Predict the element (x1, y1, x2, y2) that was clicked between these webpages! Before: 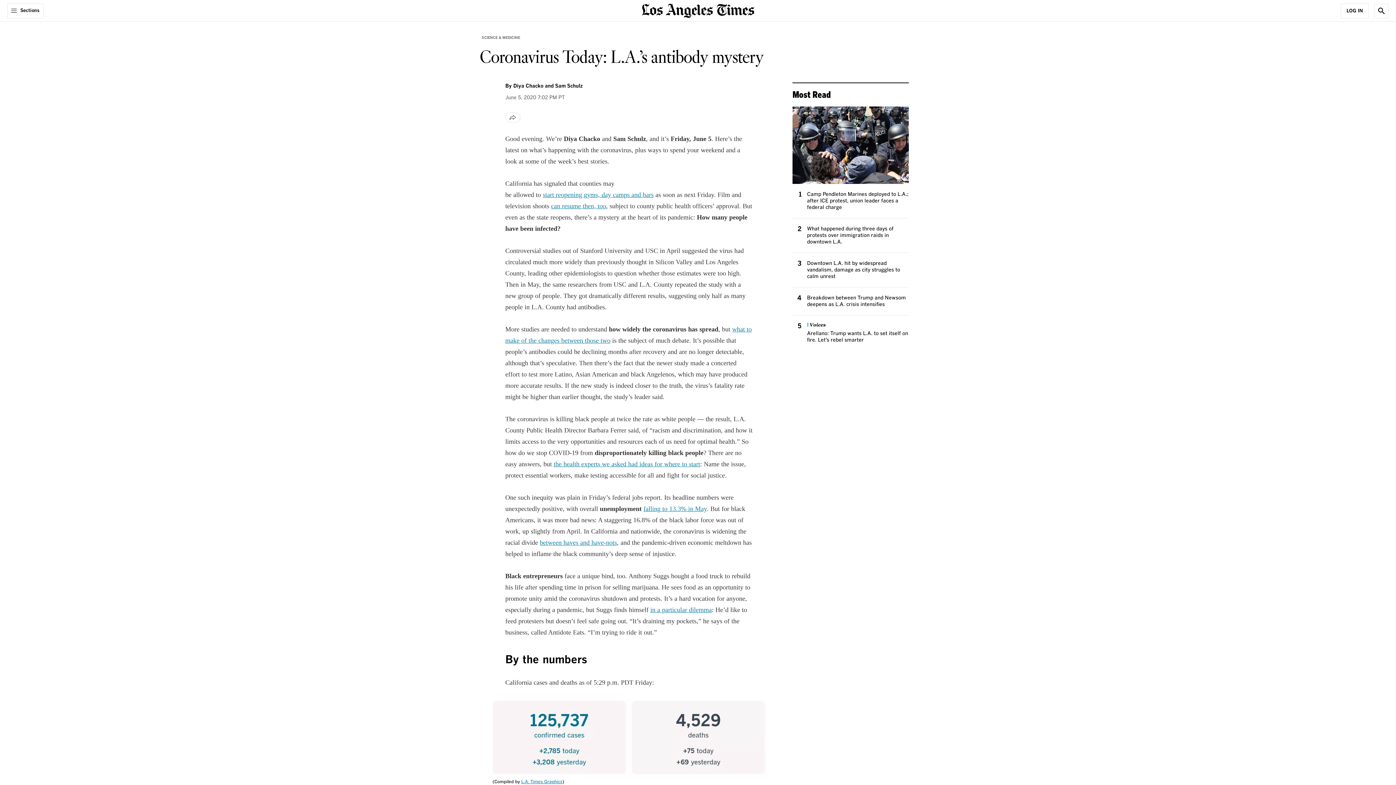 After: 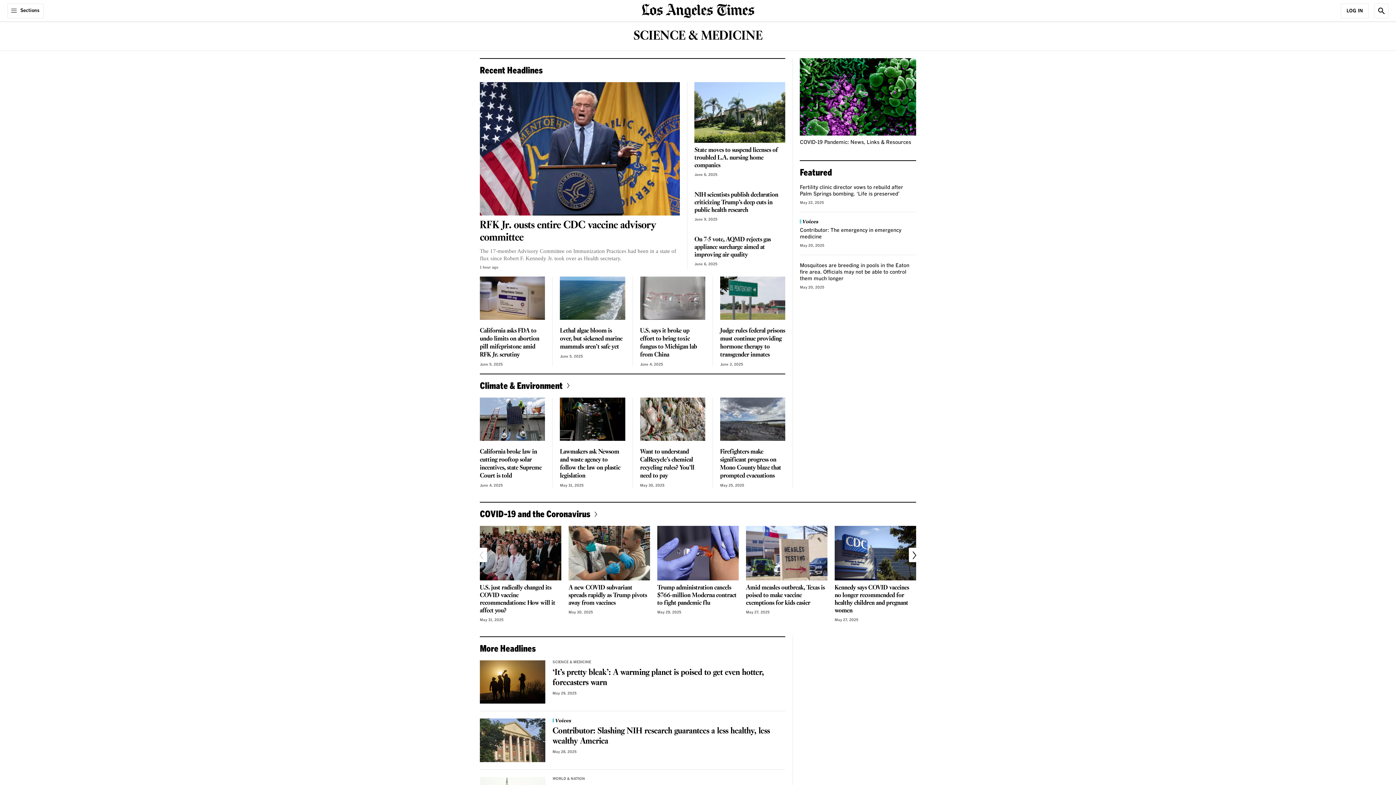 Action: bbox: (480, 33, 522, 41) label: SCIENCE & MEDICINE